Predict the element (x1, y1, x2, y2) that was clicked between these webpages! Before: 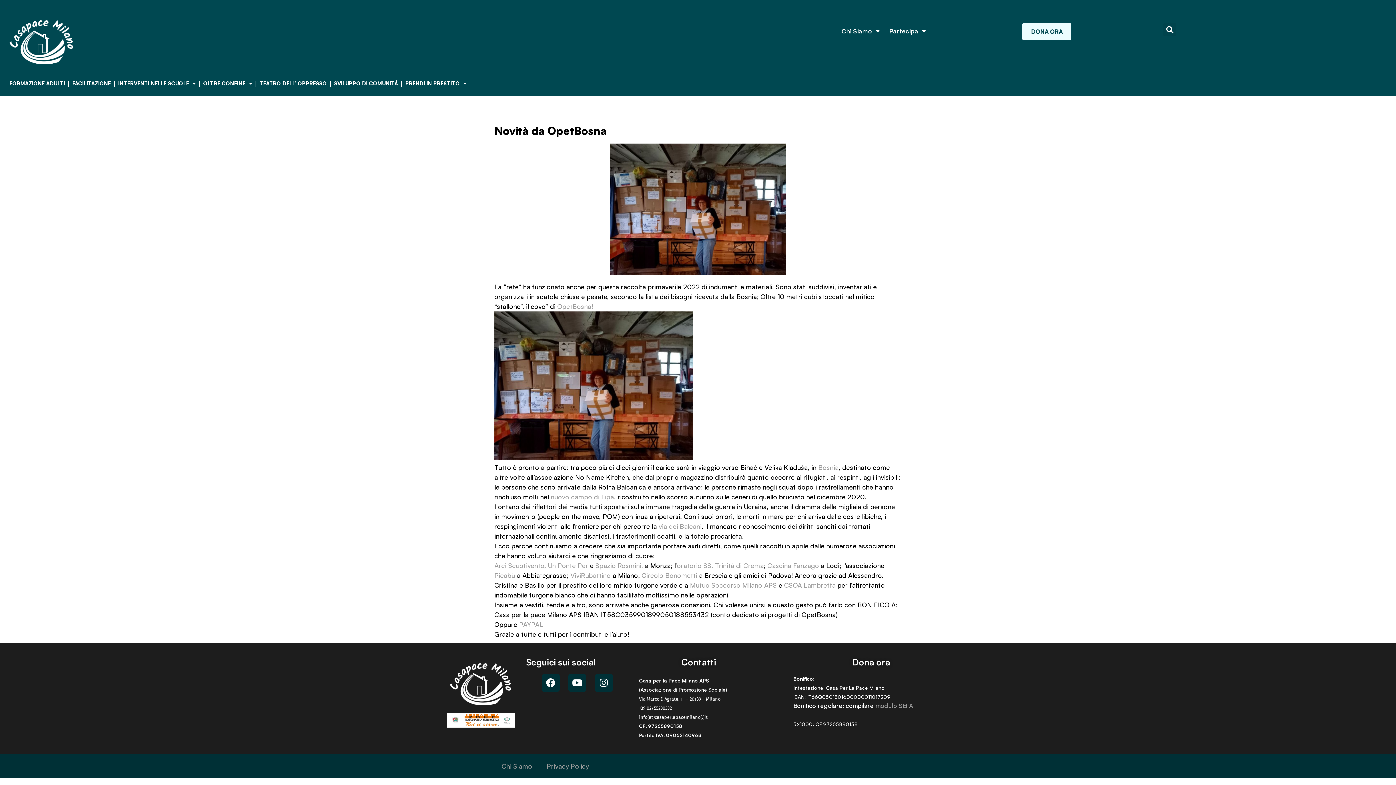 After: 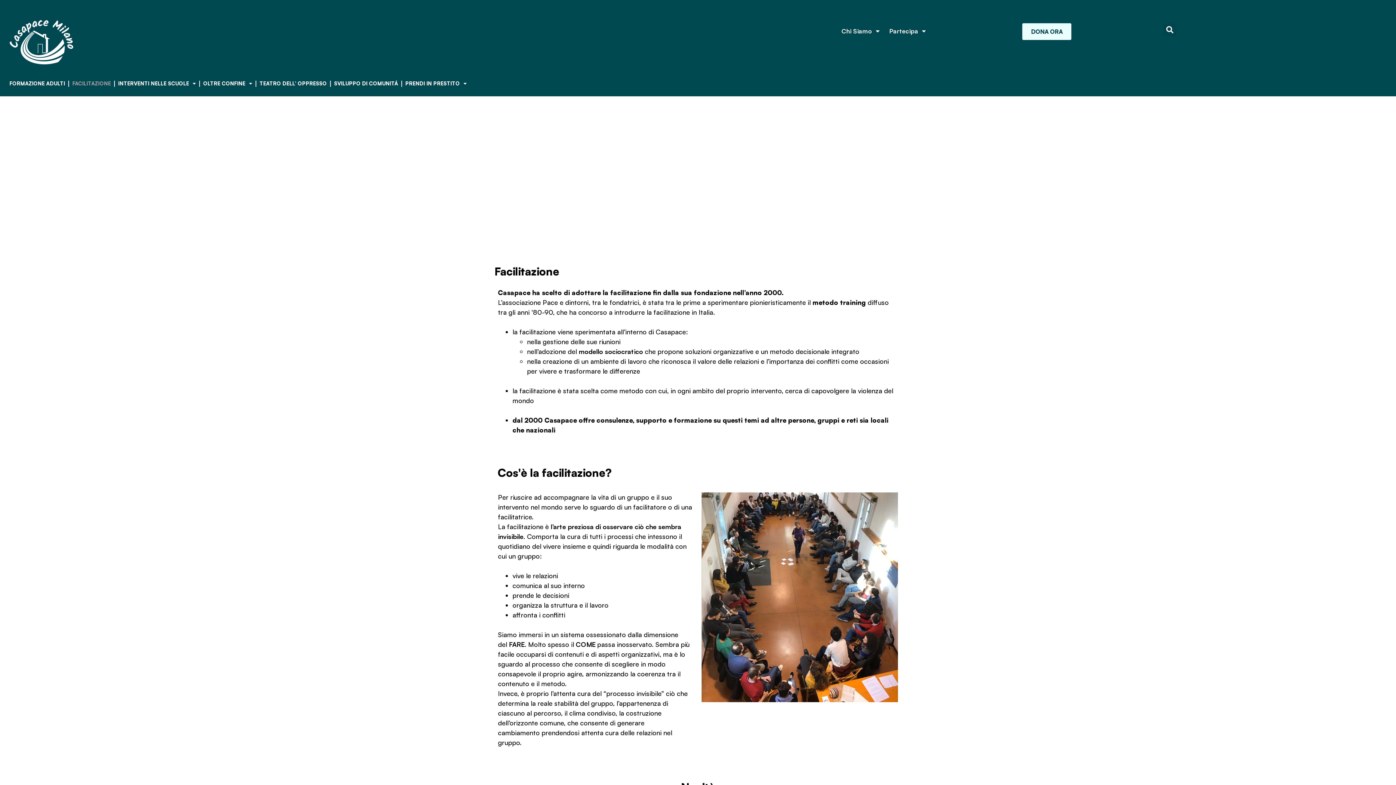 Action: bbox: (69, 74, 114, 92) label: FACILITAZIONE